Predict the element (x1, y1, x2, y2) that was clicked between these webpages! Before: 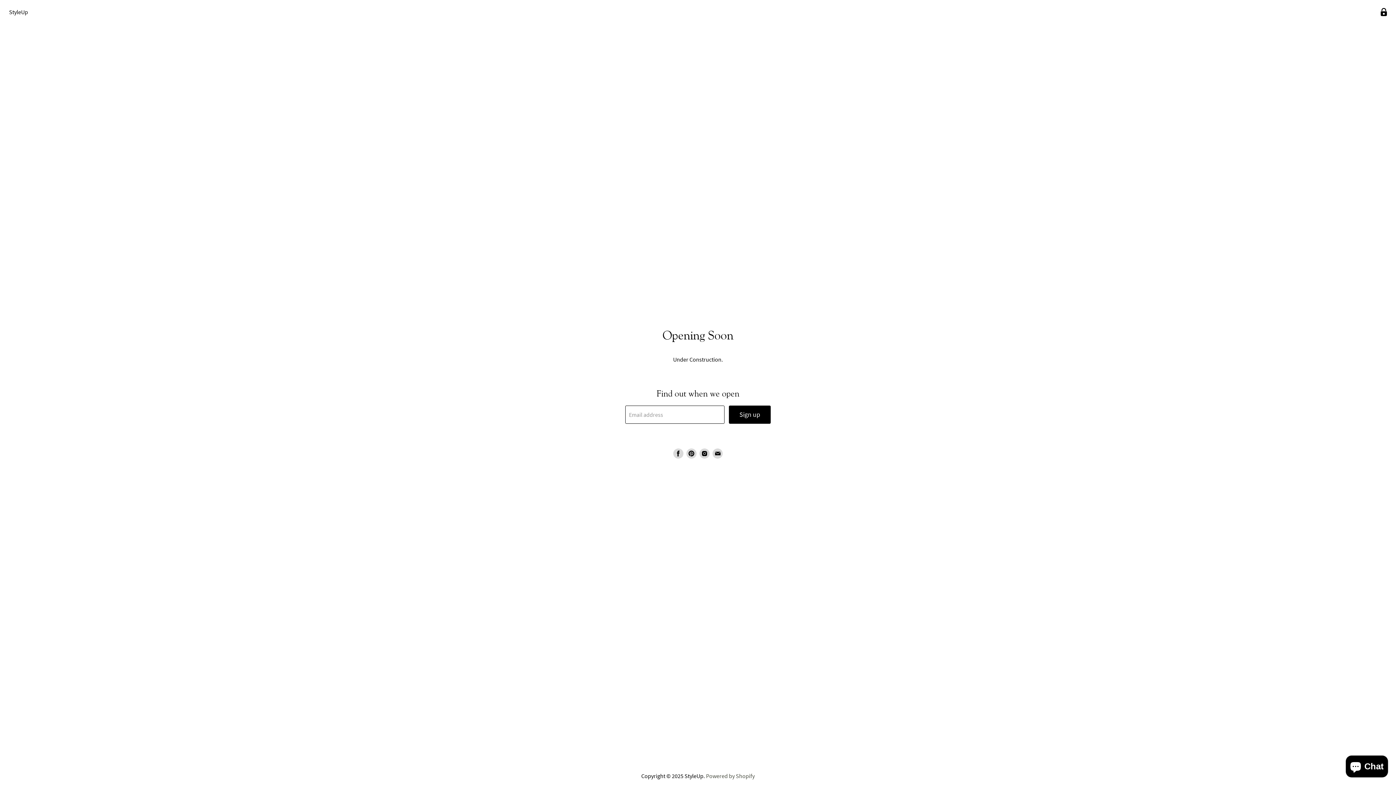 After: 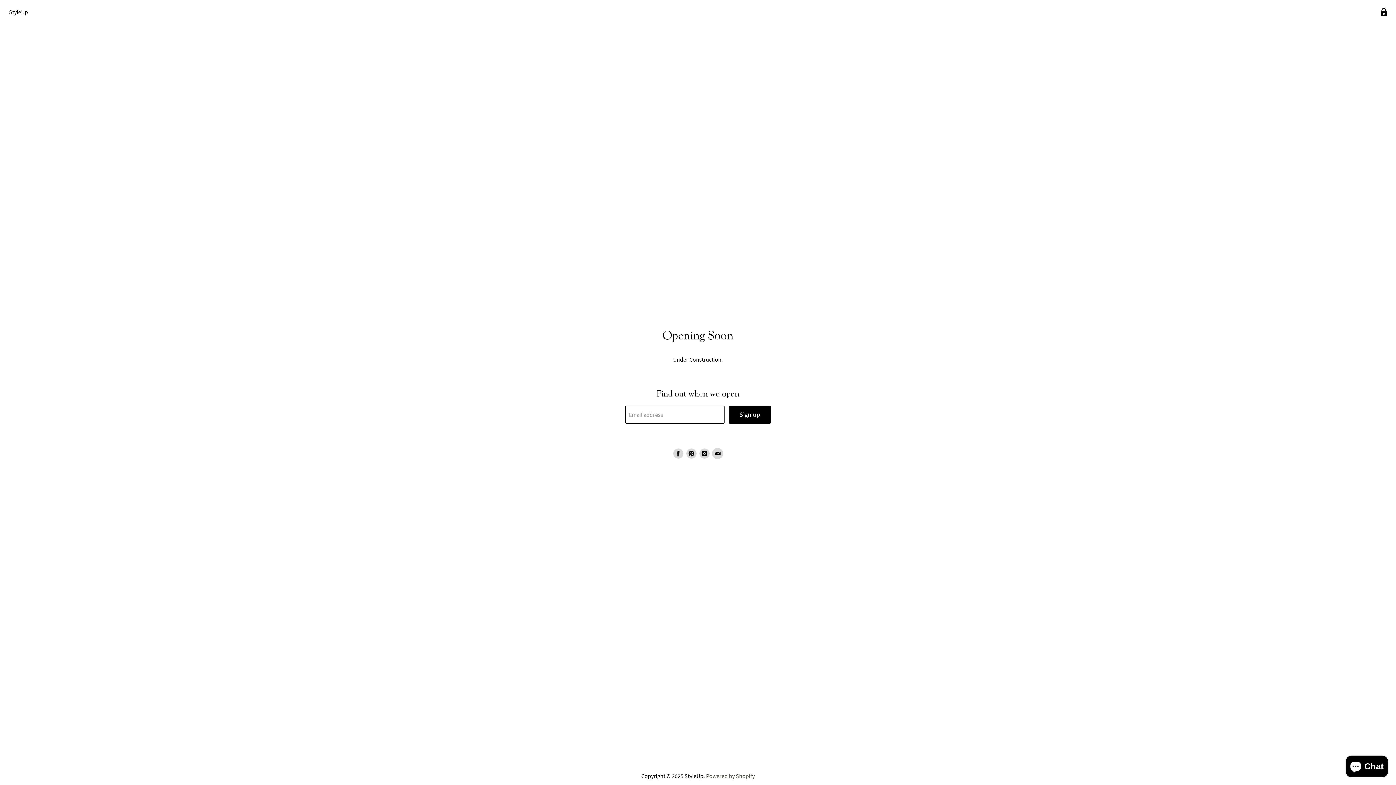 Action: label: Find us on Email bbox: (712, 448, 722, 458)